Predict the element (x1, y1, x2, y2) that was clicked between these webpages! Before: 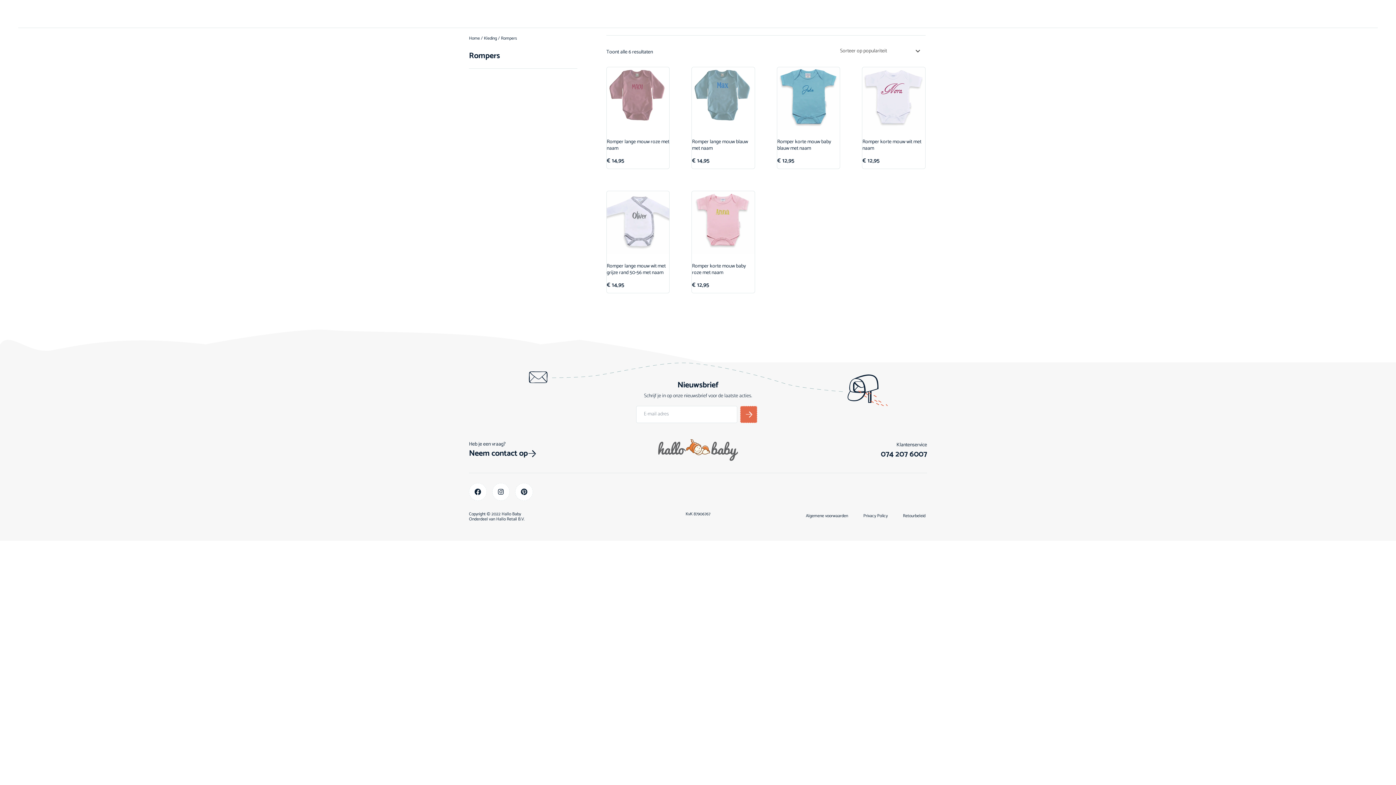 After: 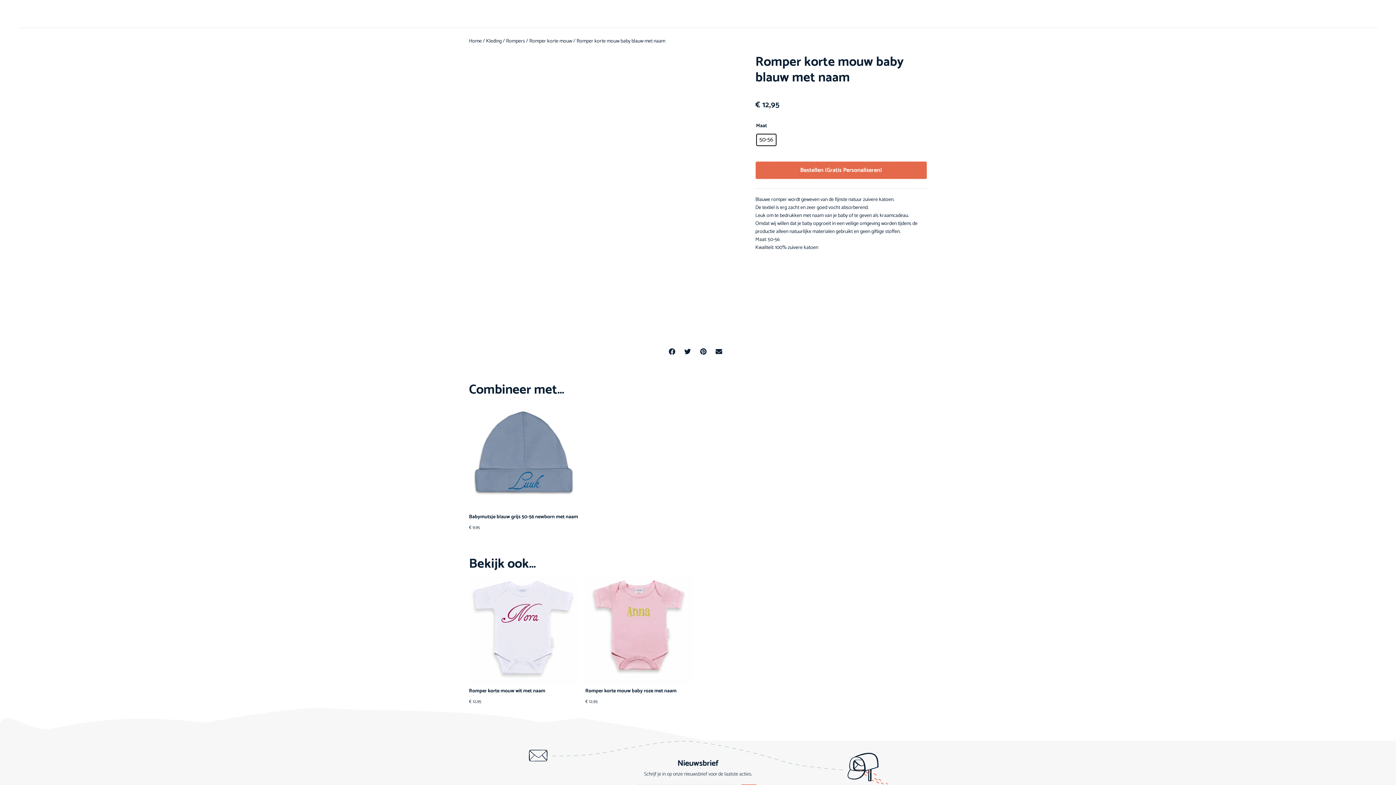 Action: label: Romper korte mouw baby blauw met naam bbox: (777, 135, 840, 157)